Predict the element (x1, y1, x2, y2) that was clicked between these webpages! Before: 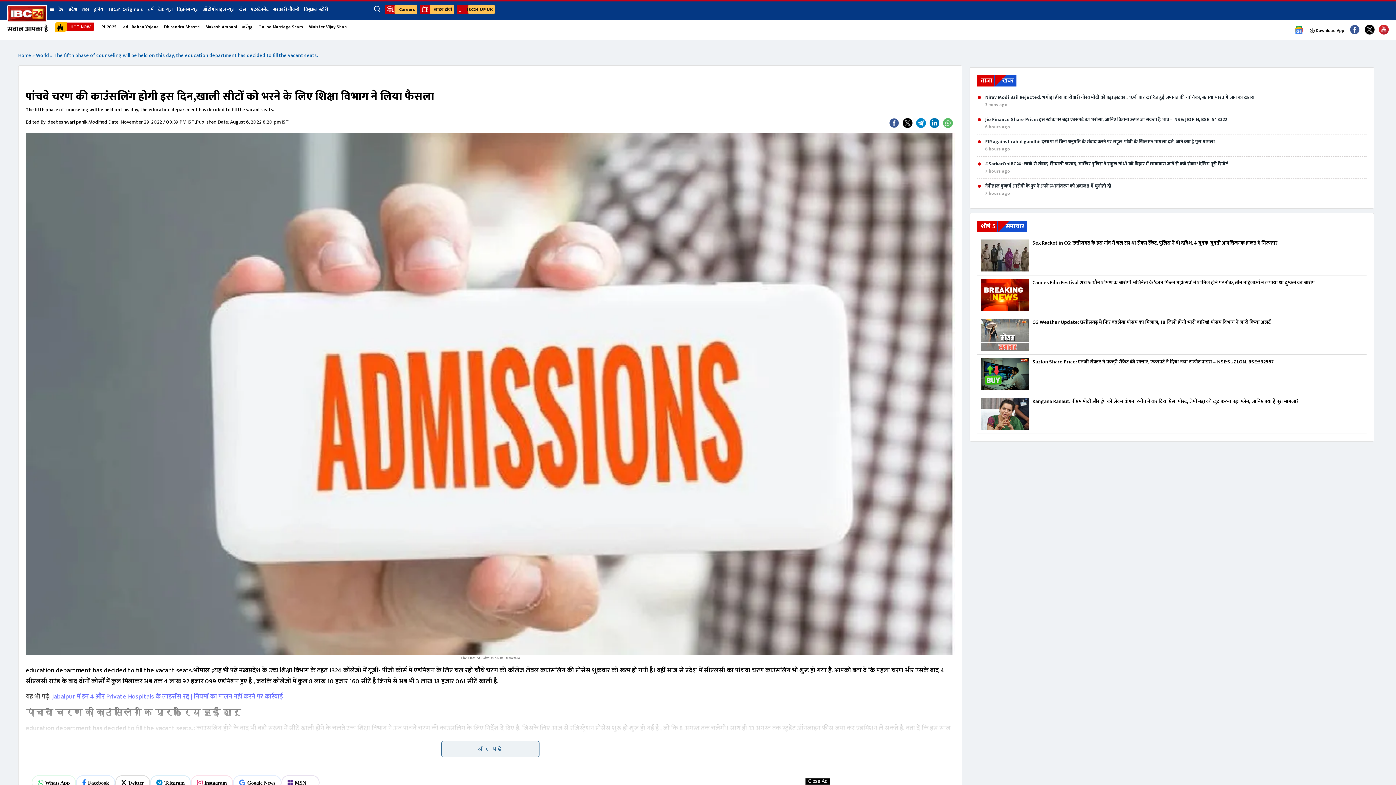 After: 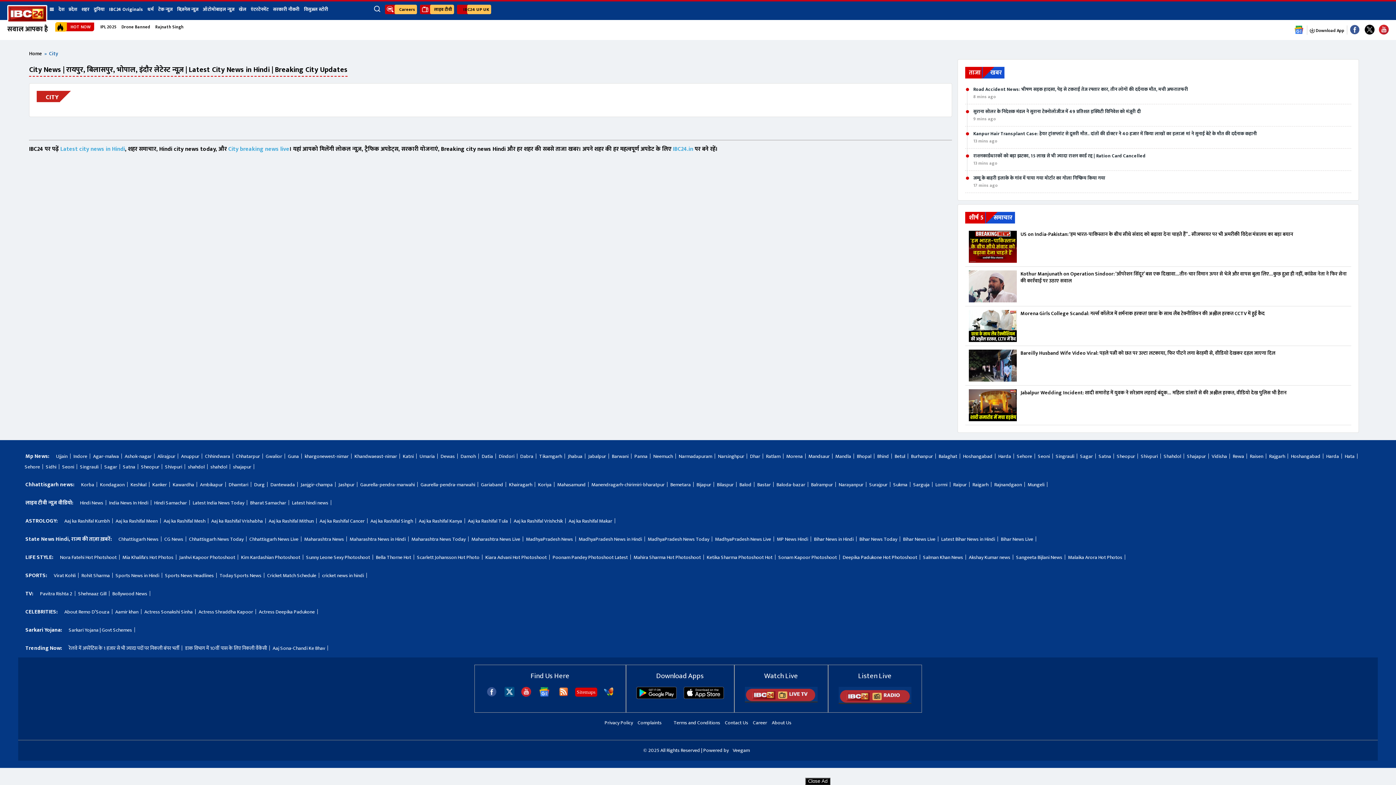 Action: label: शहर bbox: (79, 1, 91, 17)